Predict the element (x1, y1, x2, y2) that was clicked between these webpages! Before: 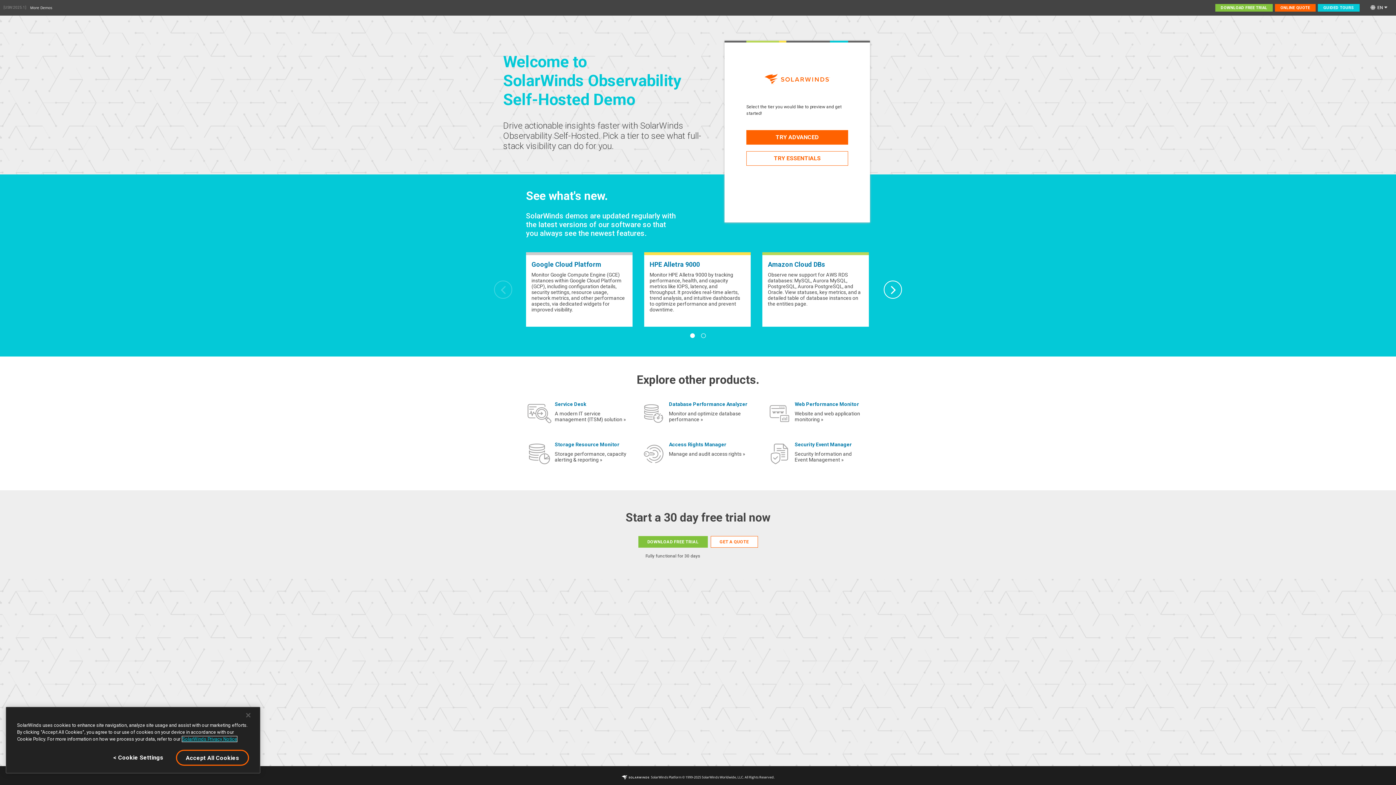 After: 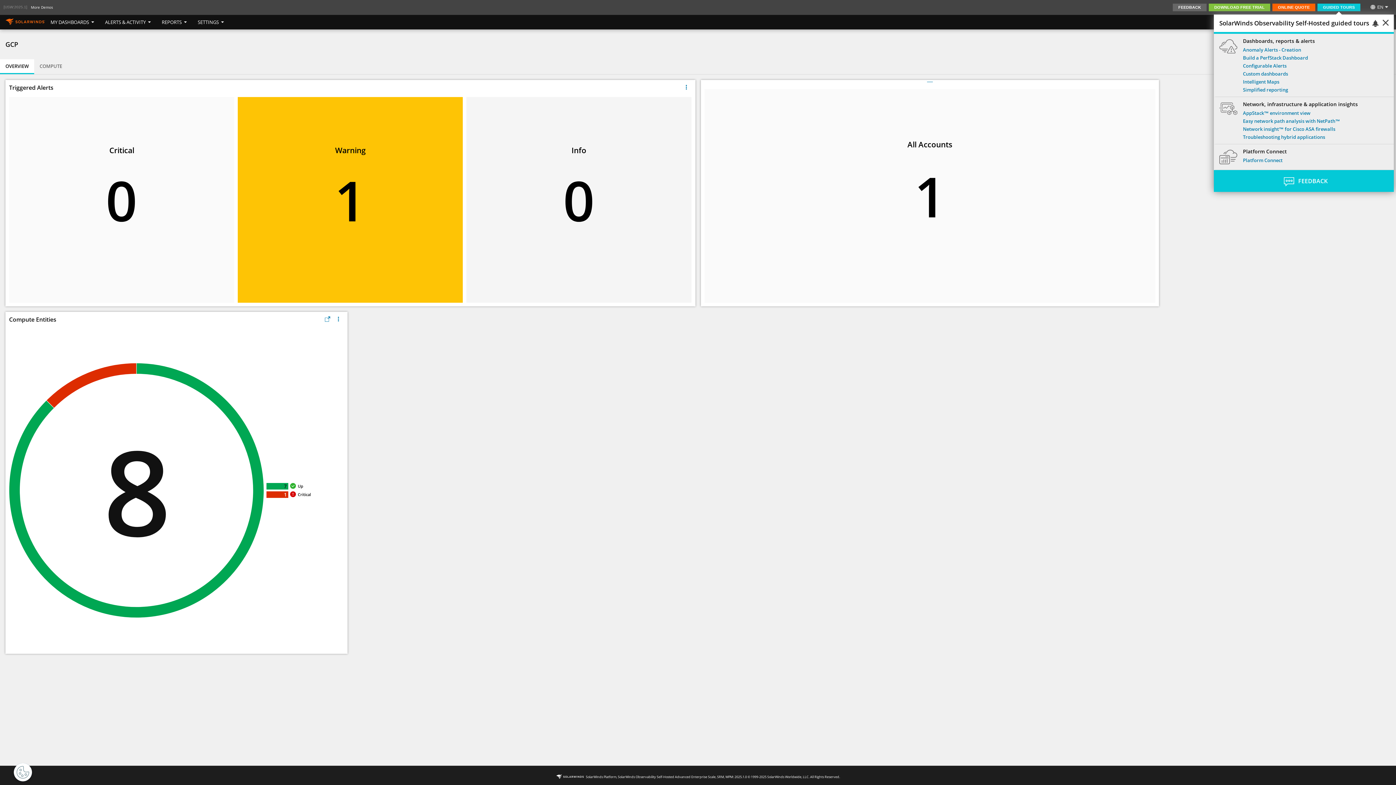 Action: bbox: (531, 260, 601, 268) label: Google Cloud Platform